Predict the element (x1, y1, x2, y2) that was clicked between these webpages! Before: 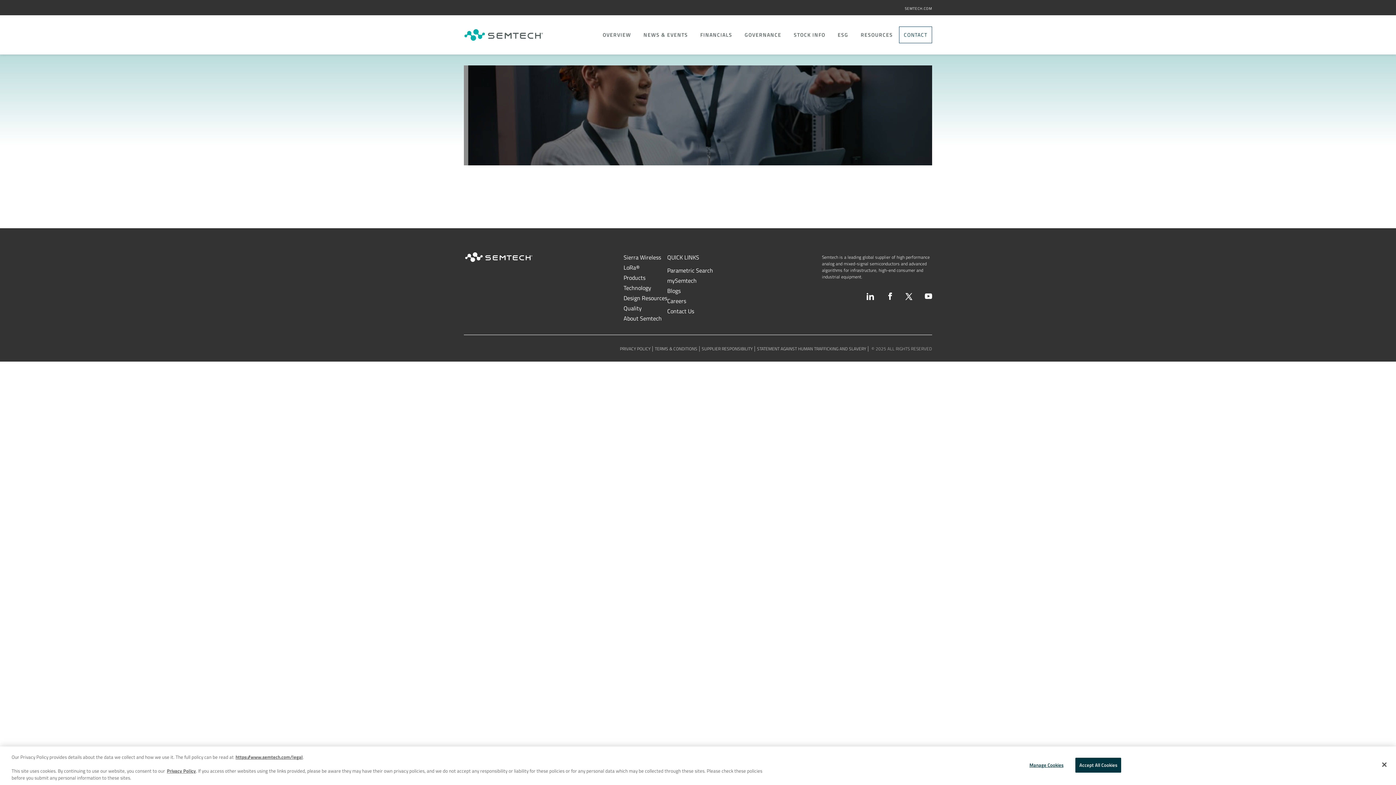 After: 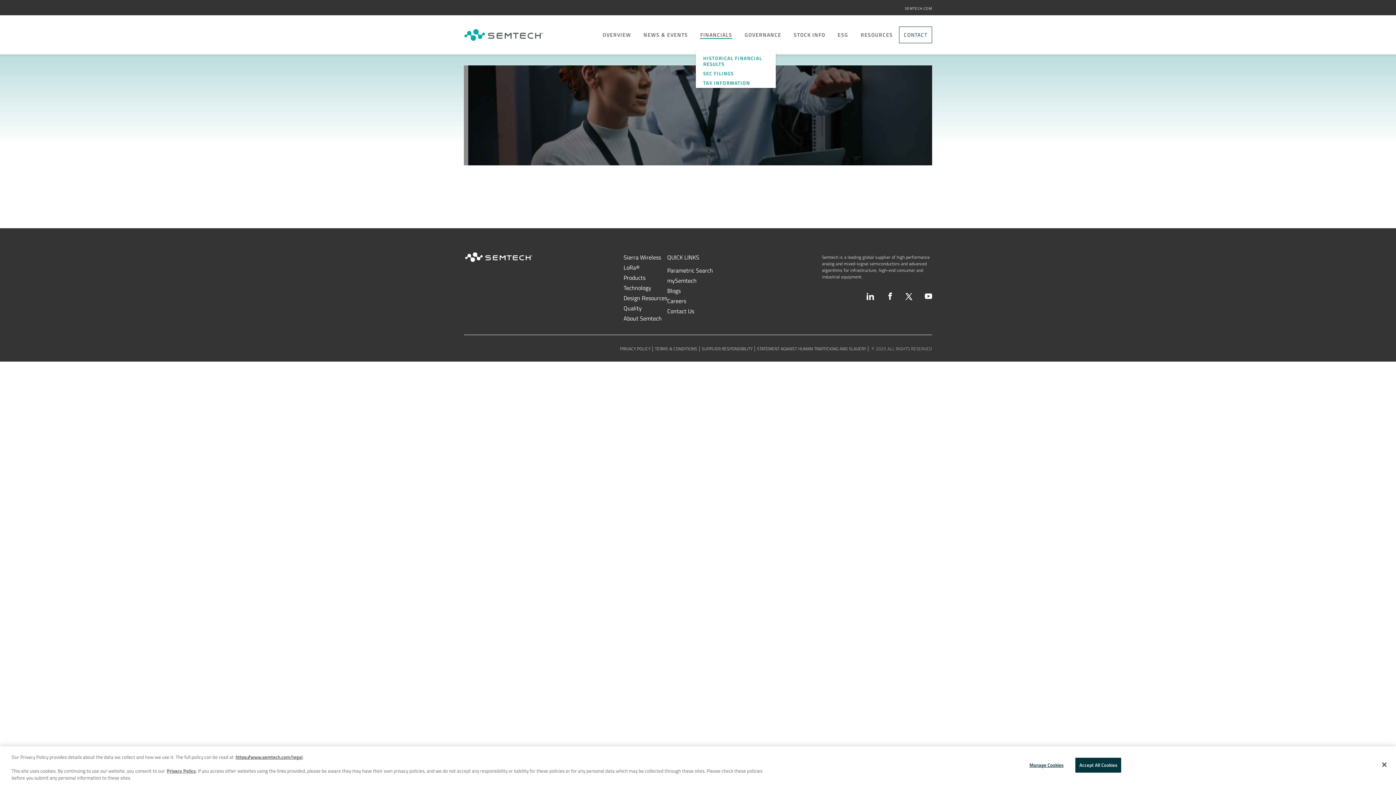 Action: label: FINANCIALS bbox: (700, 31, 732, 38)